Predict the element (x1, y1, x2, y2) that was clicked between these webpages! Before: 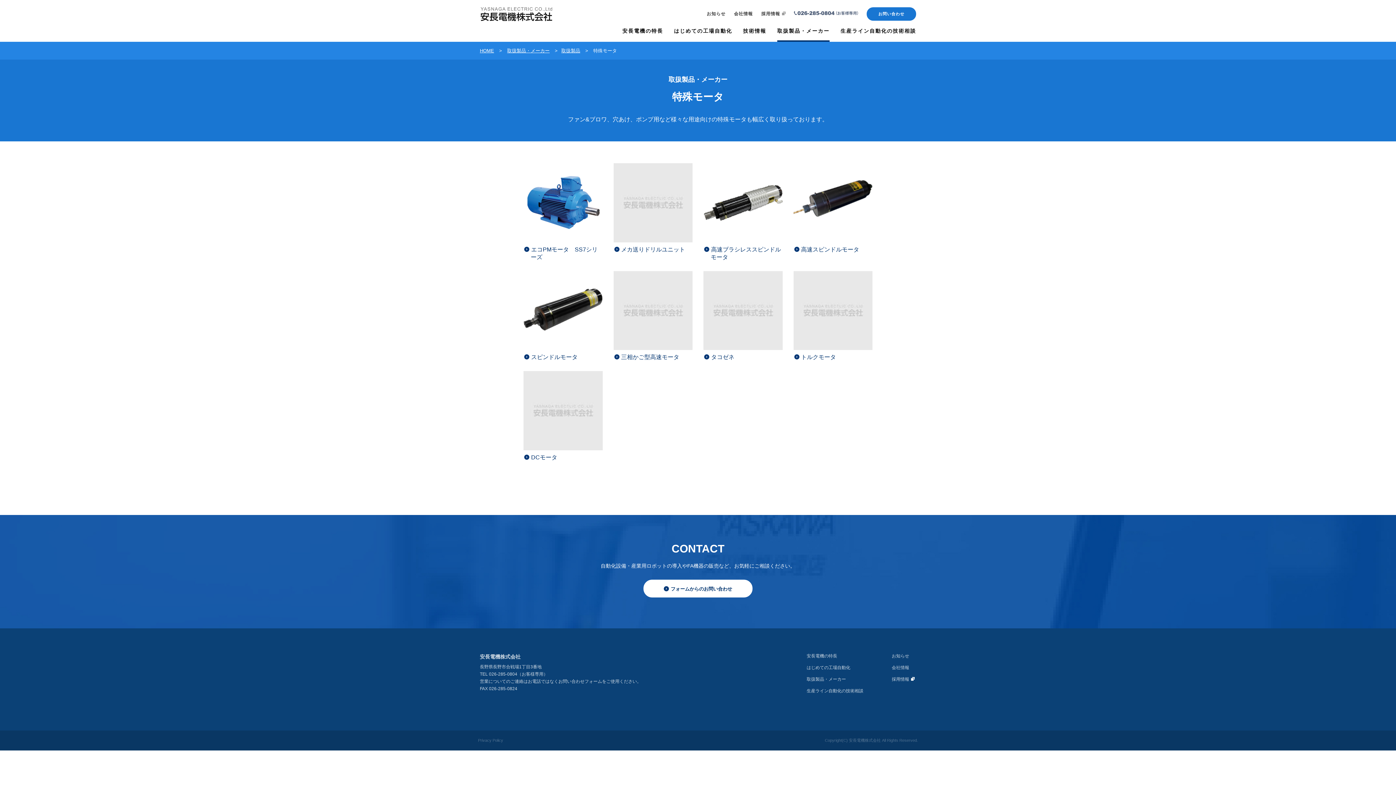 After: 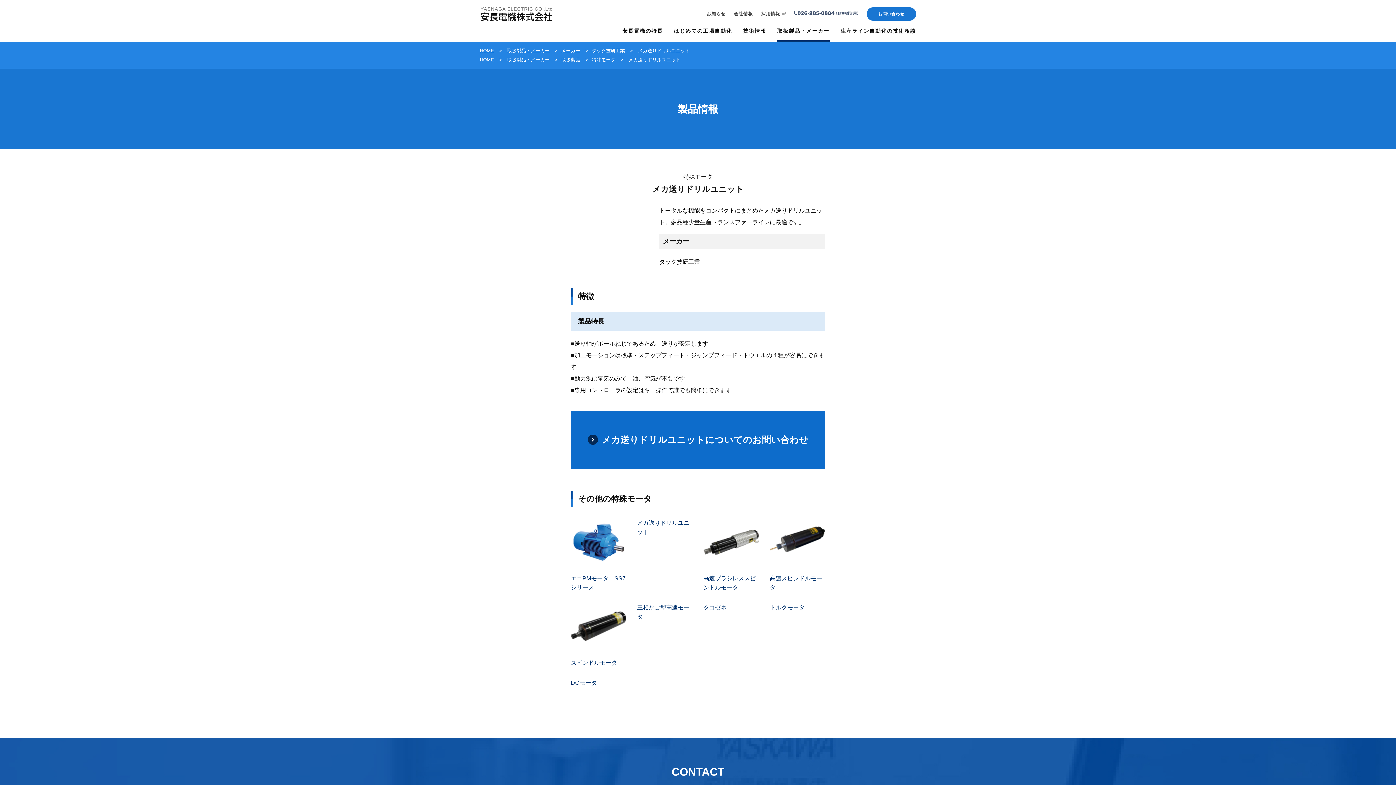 Action: label: メカ送りドリルユニット bbox: (608, 163, 698, 271)